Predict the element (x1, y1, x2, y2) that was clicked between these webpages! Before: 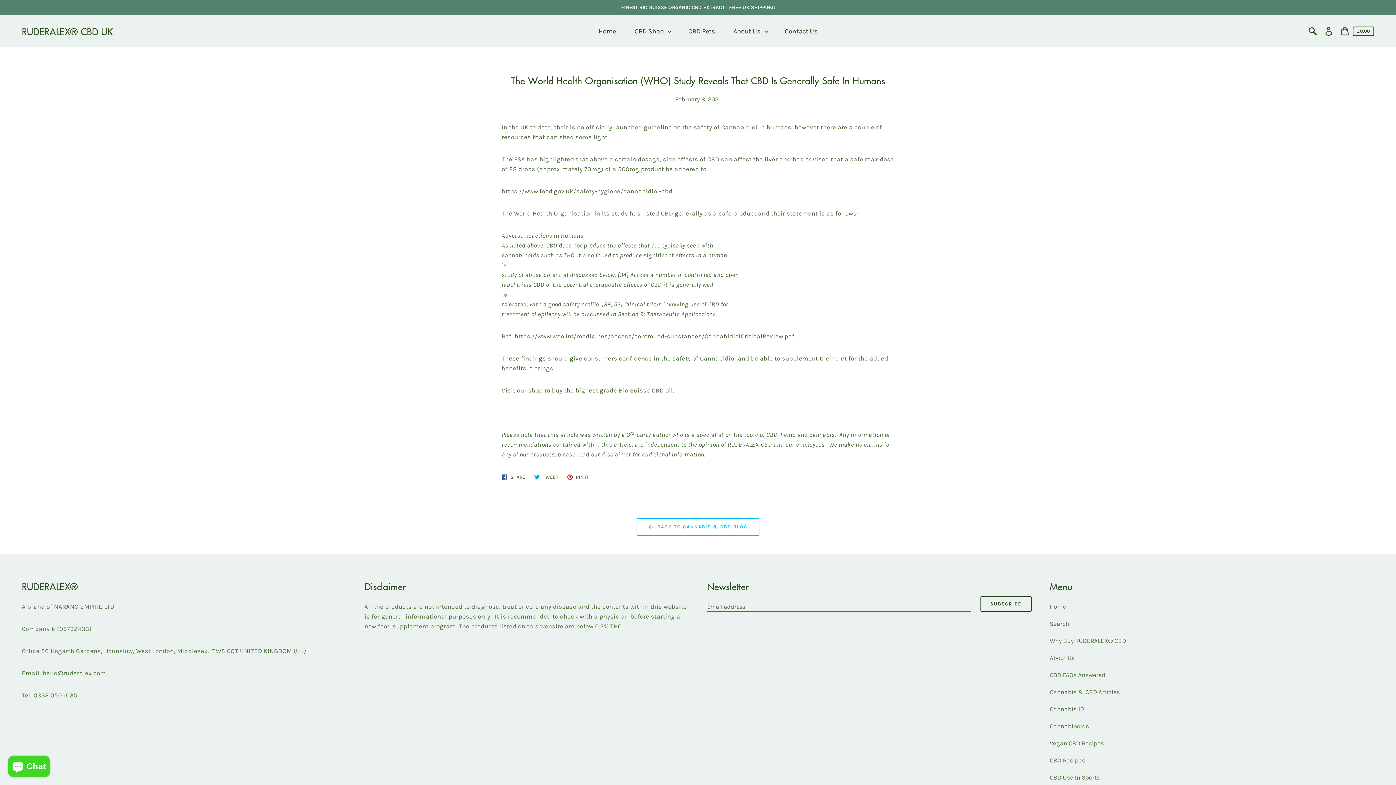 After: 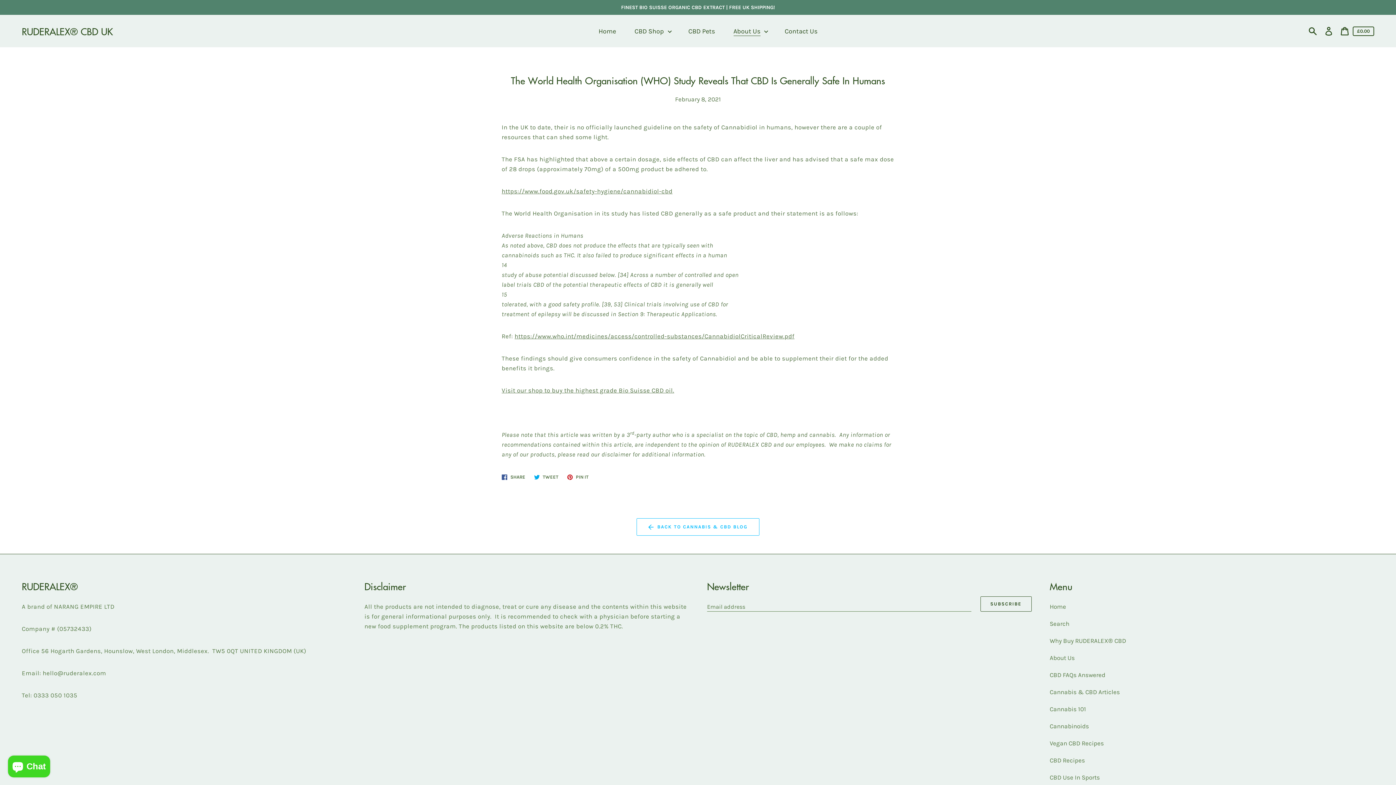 Action: label:  PIN IT
Pin on Pinterest bbox: (563, 471, 592, 482)